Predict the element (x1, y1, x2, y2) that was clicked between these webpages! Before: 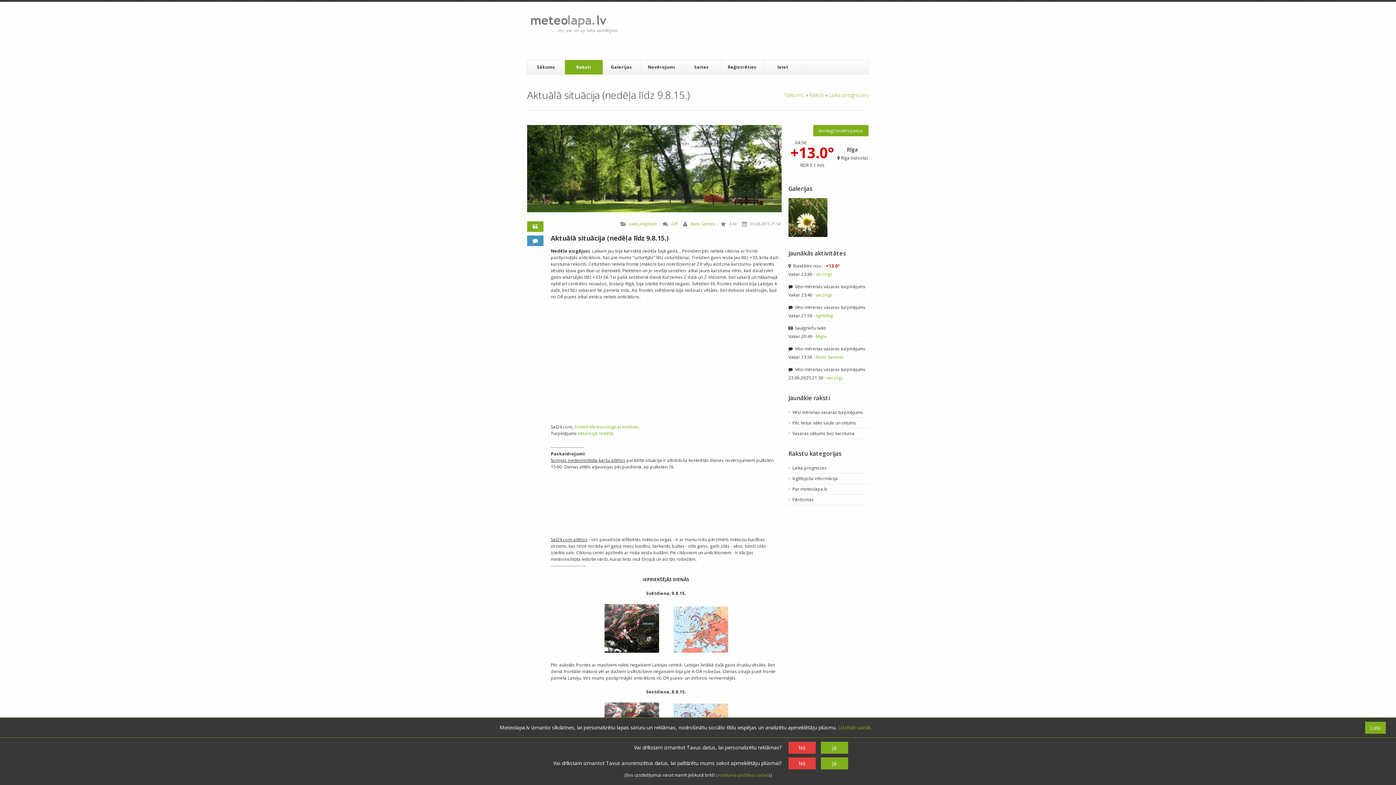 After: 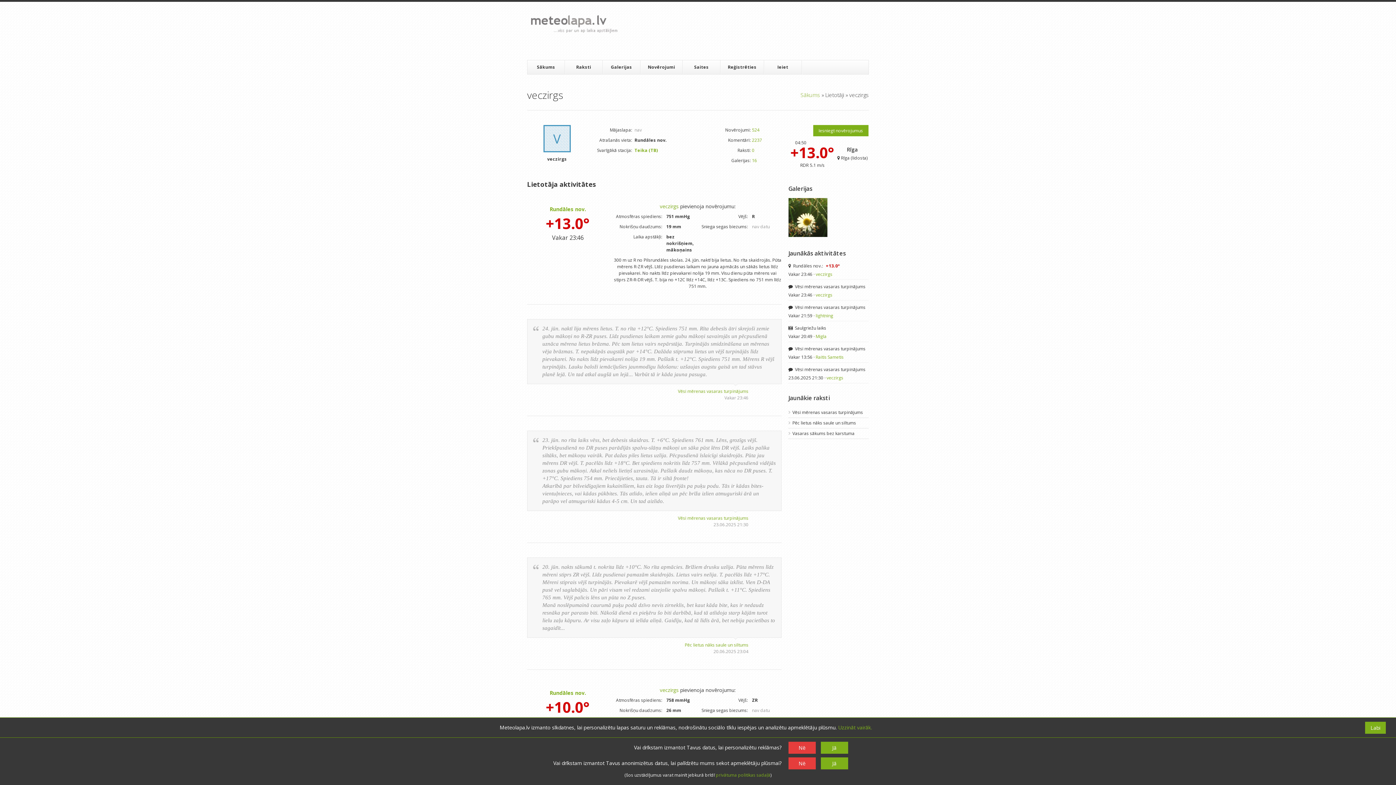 Action: bbox: (826, 374, 843, 381) label: veczirgs